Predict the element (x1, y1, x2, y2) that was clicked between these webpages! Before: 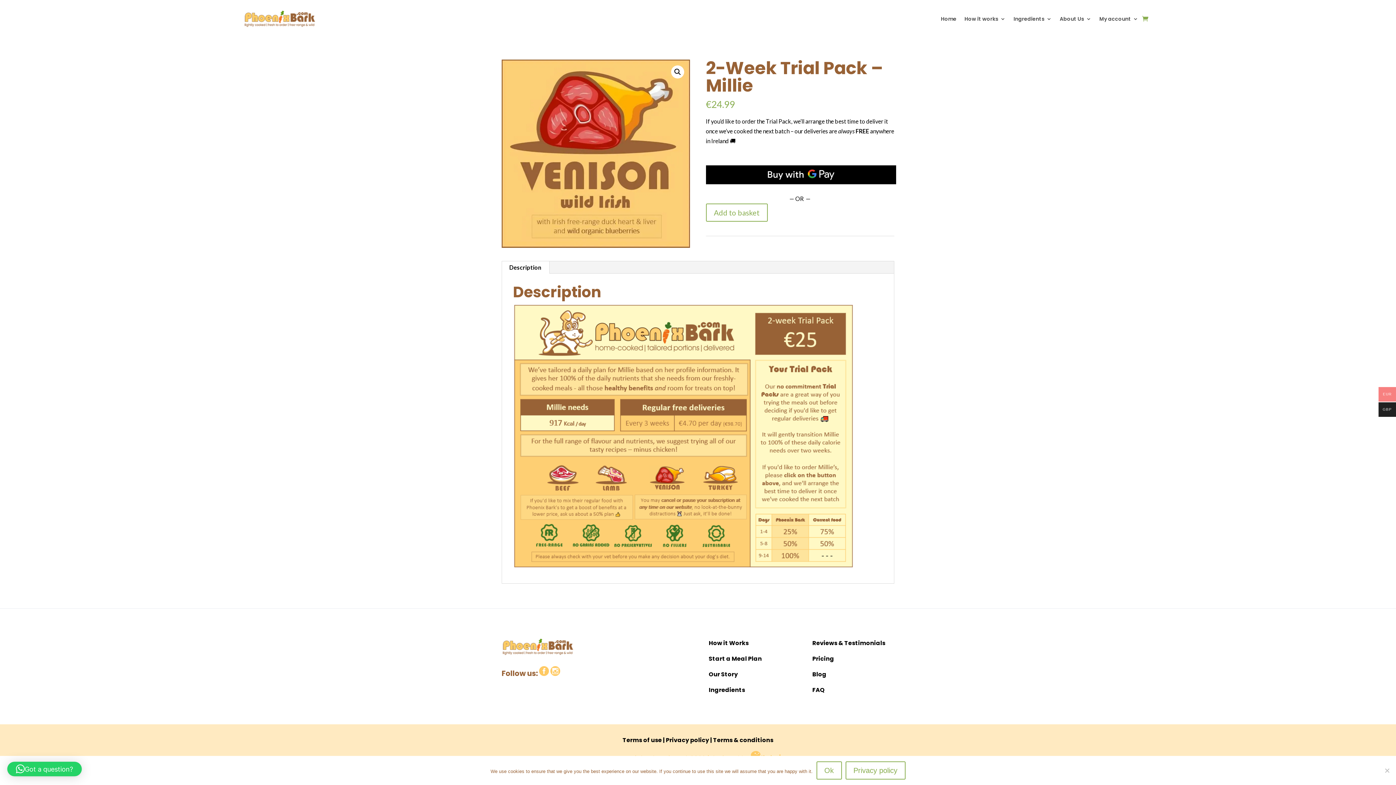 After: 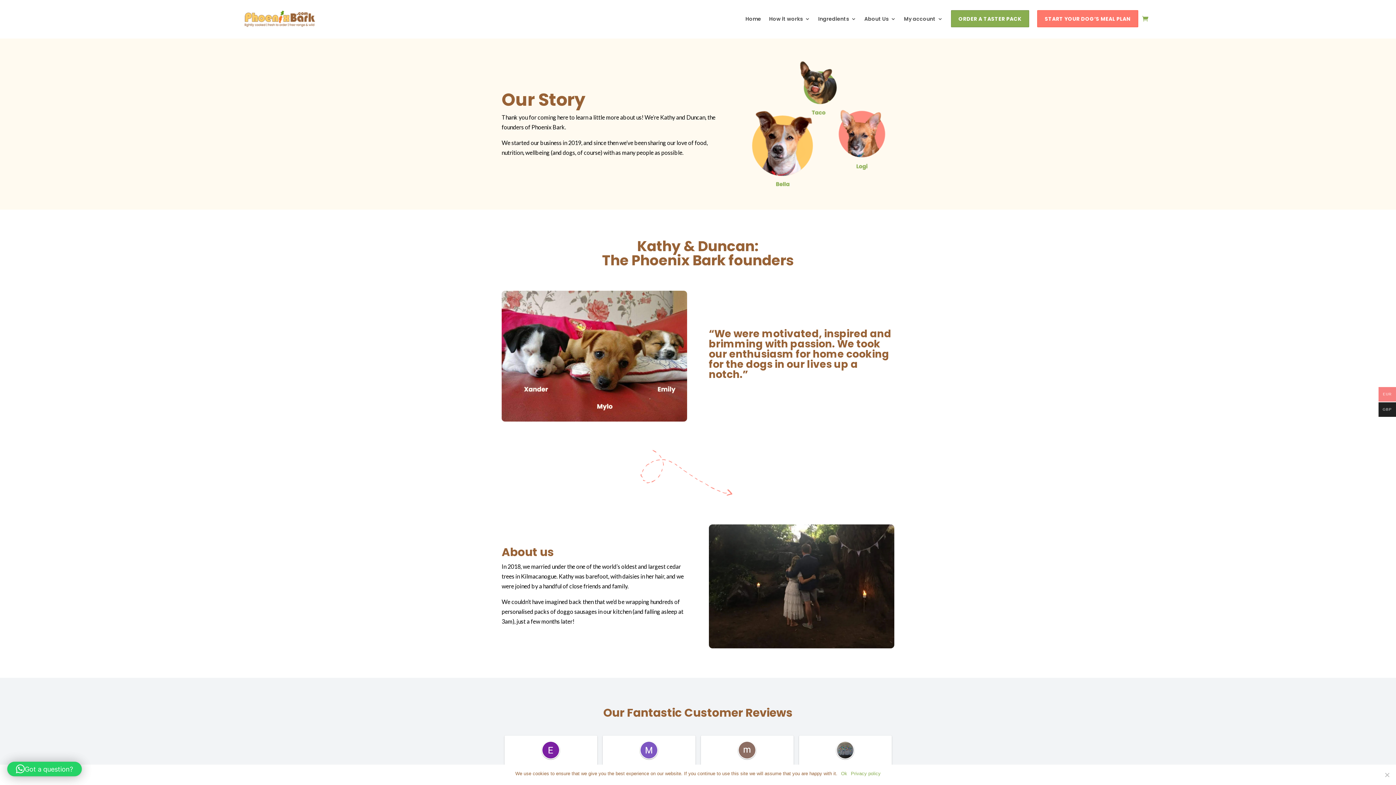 Action: bbox: (708, 670, 738, 678) label: Our Story